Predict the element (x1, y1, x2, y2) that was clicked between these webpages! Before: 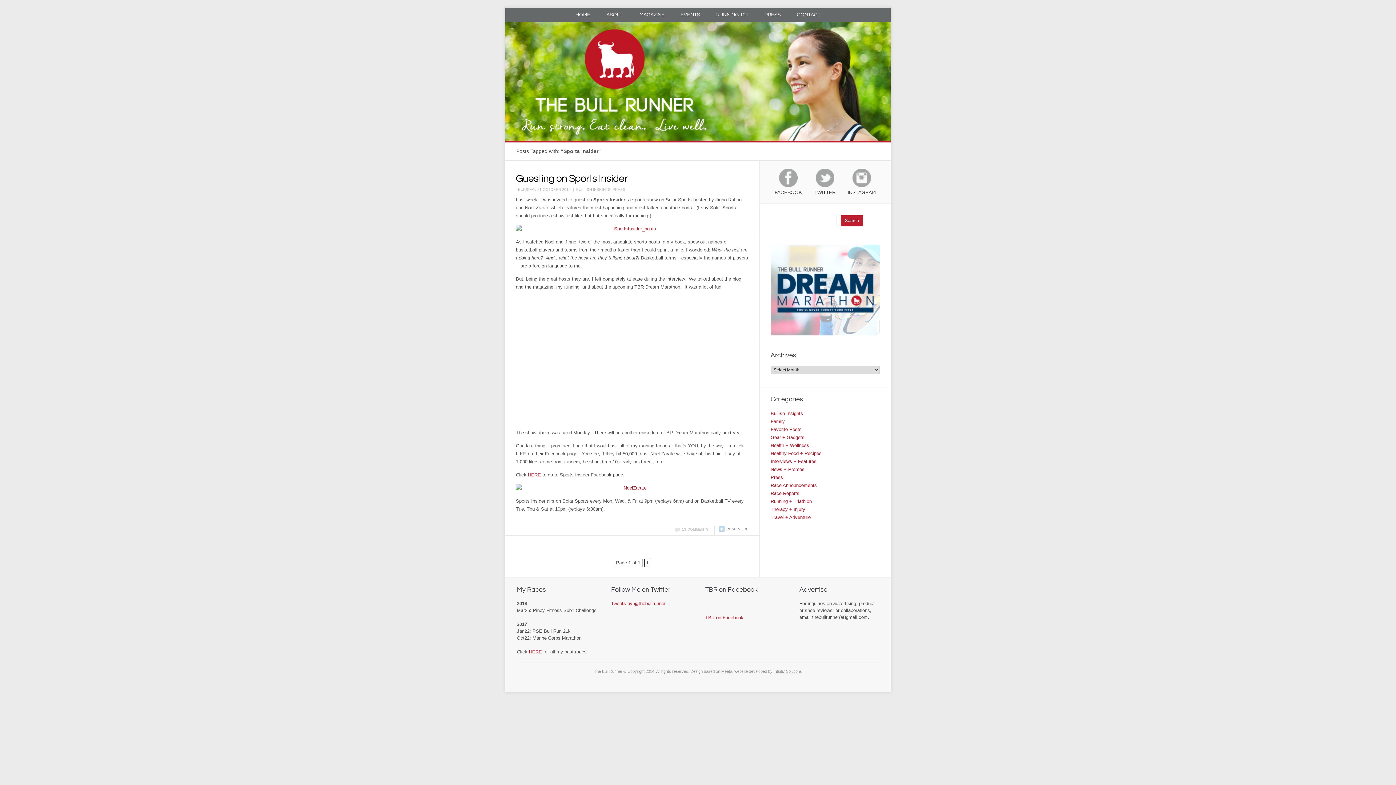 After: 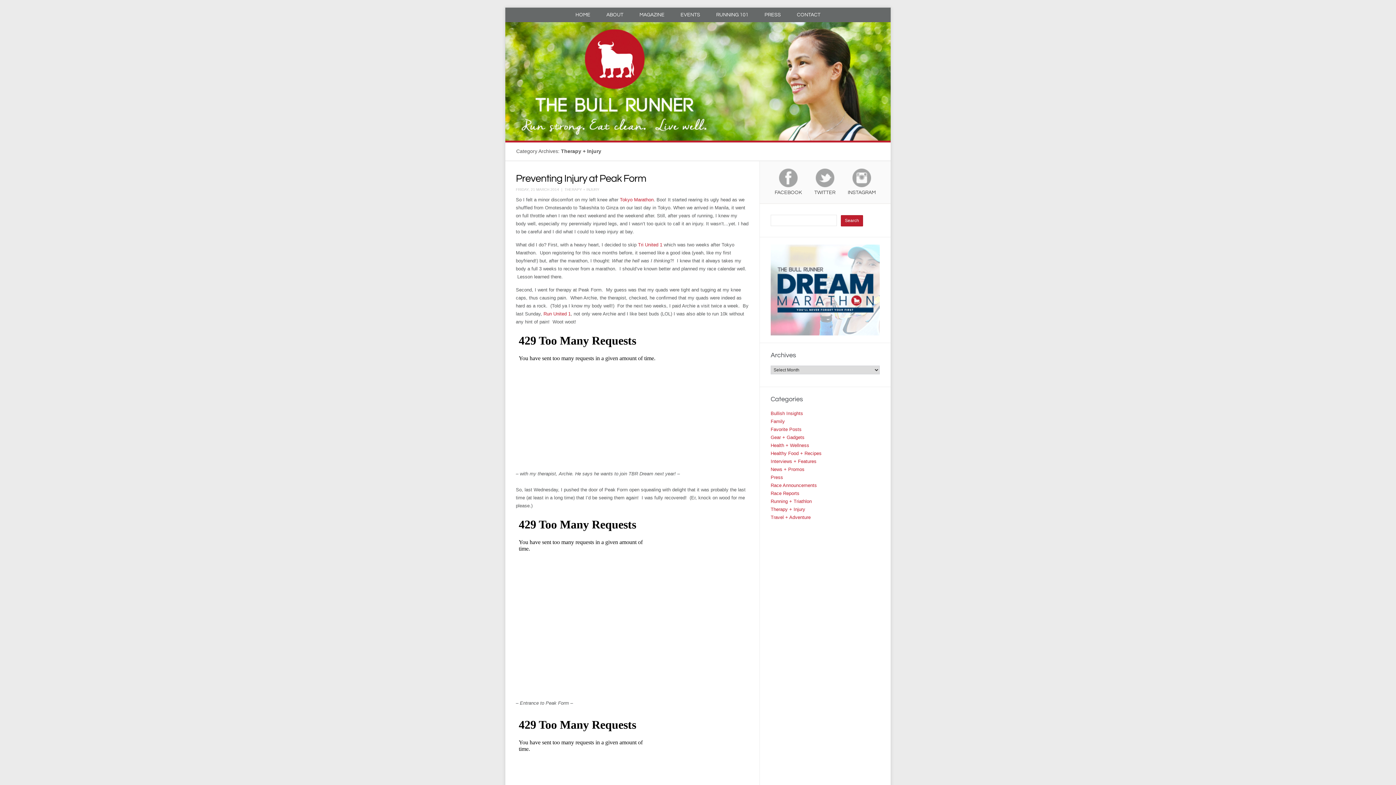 Action: bbox: (770, 506, 805, 512) label: Therapy + Injury